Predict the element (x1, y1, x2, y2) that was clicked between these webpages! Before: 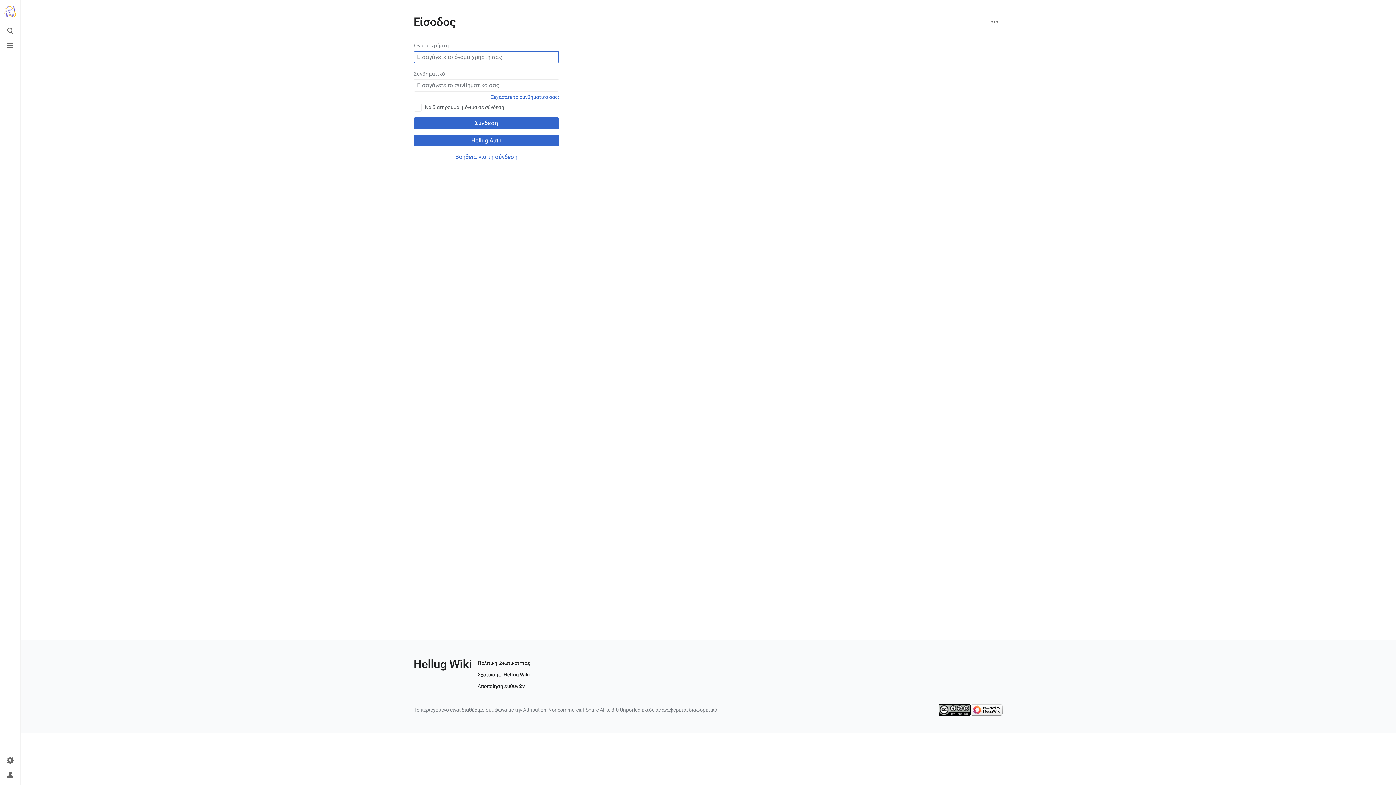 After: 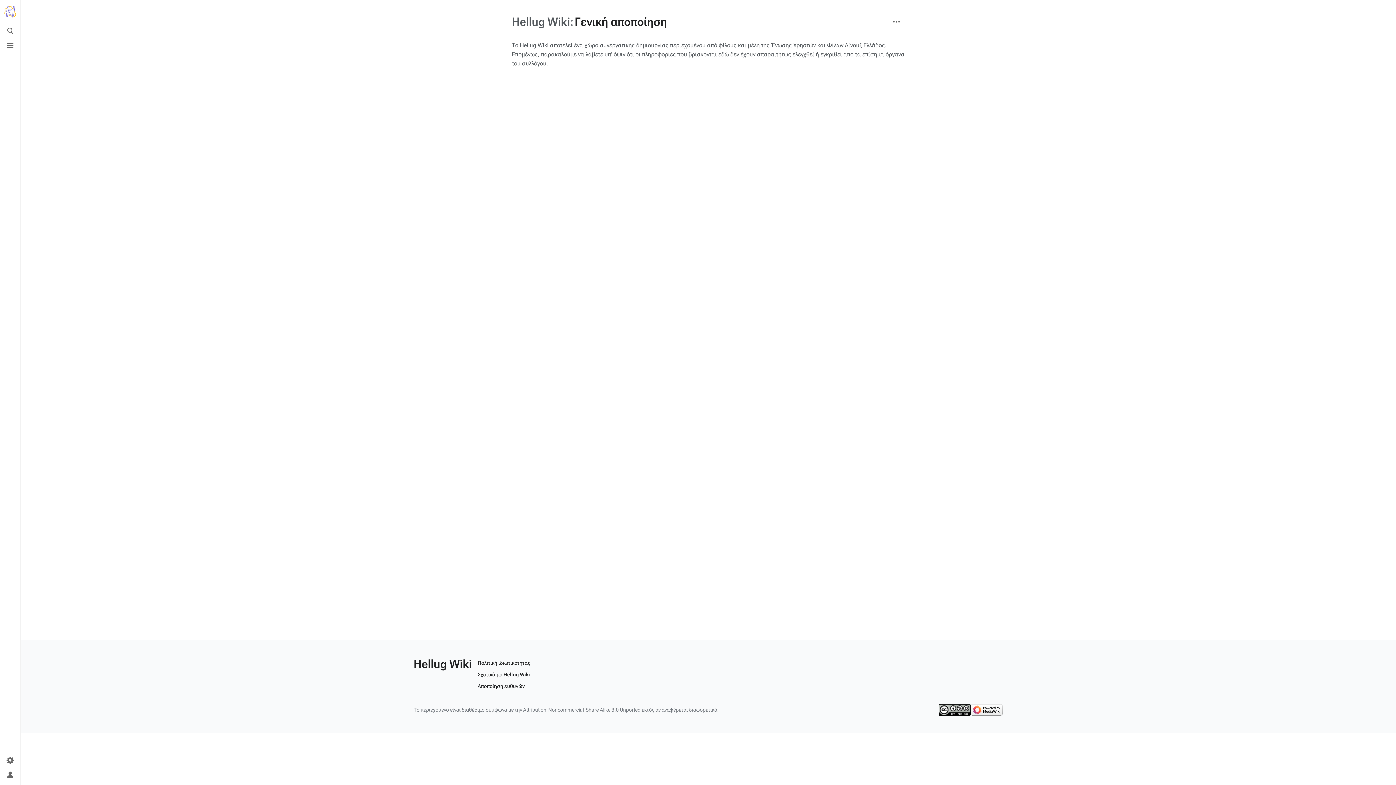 Action: label: Αποποίηση ευθυνών bbox: (472, 680, 536, 692)